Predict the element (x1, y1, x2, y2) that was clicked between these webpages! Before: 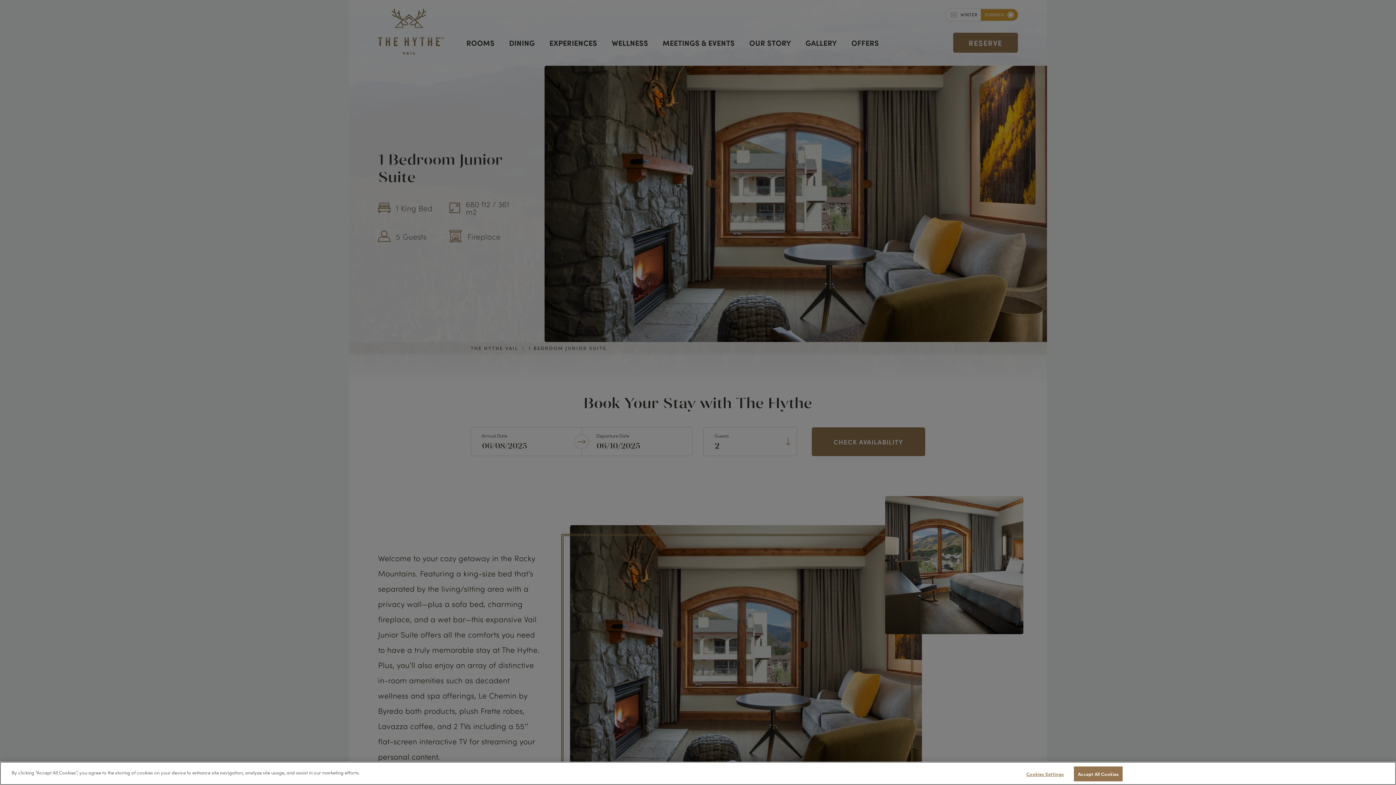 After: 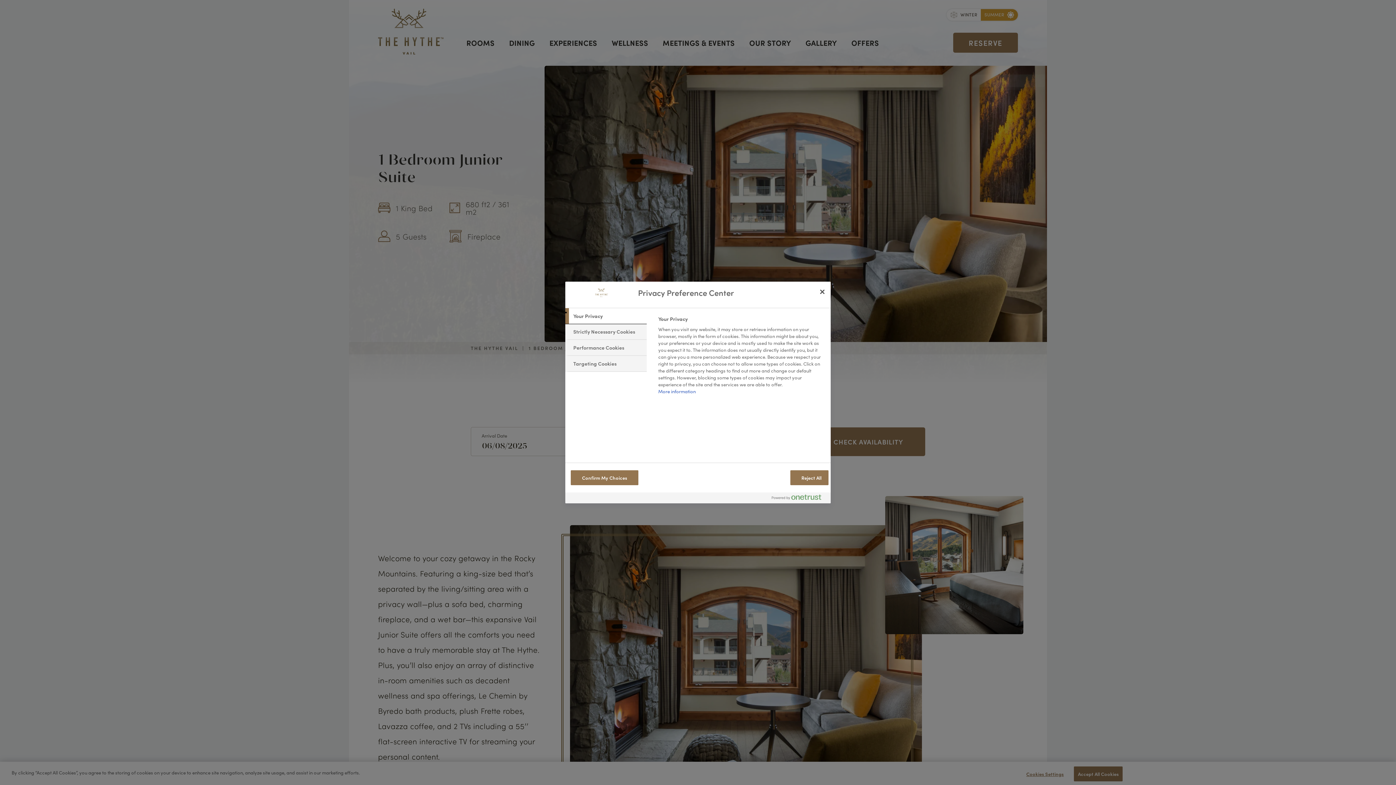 Action: bbox: (1022, 767, 1068, 781) label: Cookies Settings